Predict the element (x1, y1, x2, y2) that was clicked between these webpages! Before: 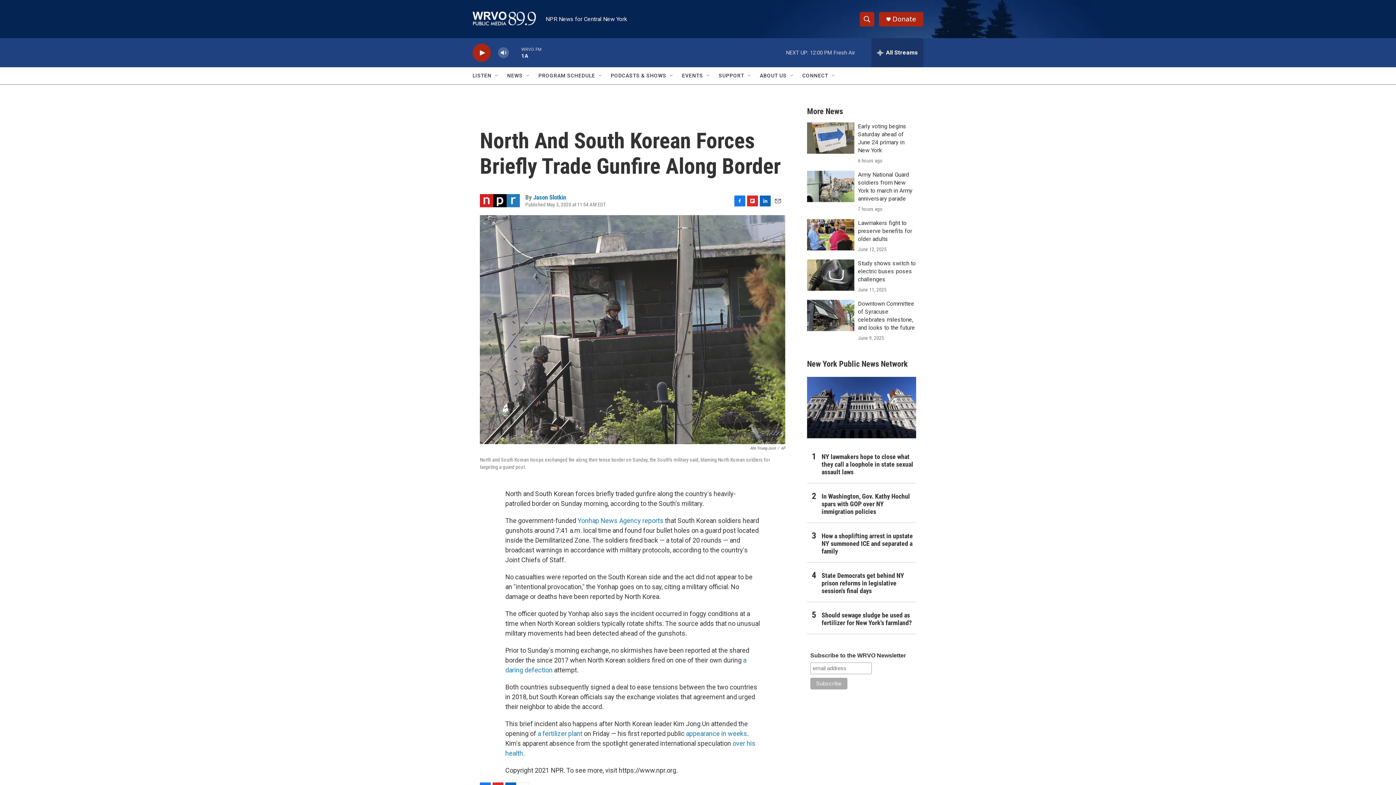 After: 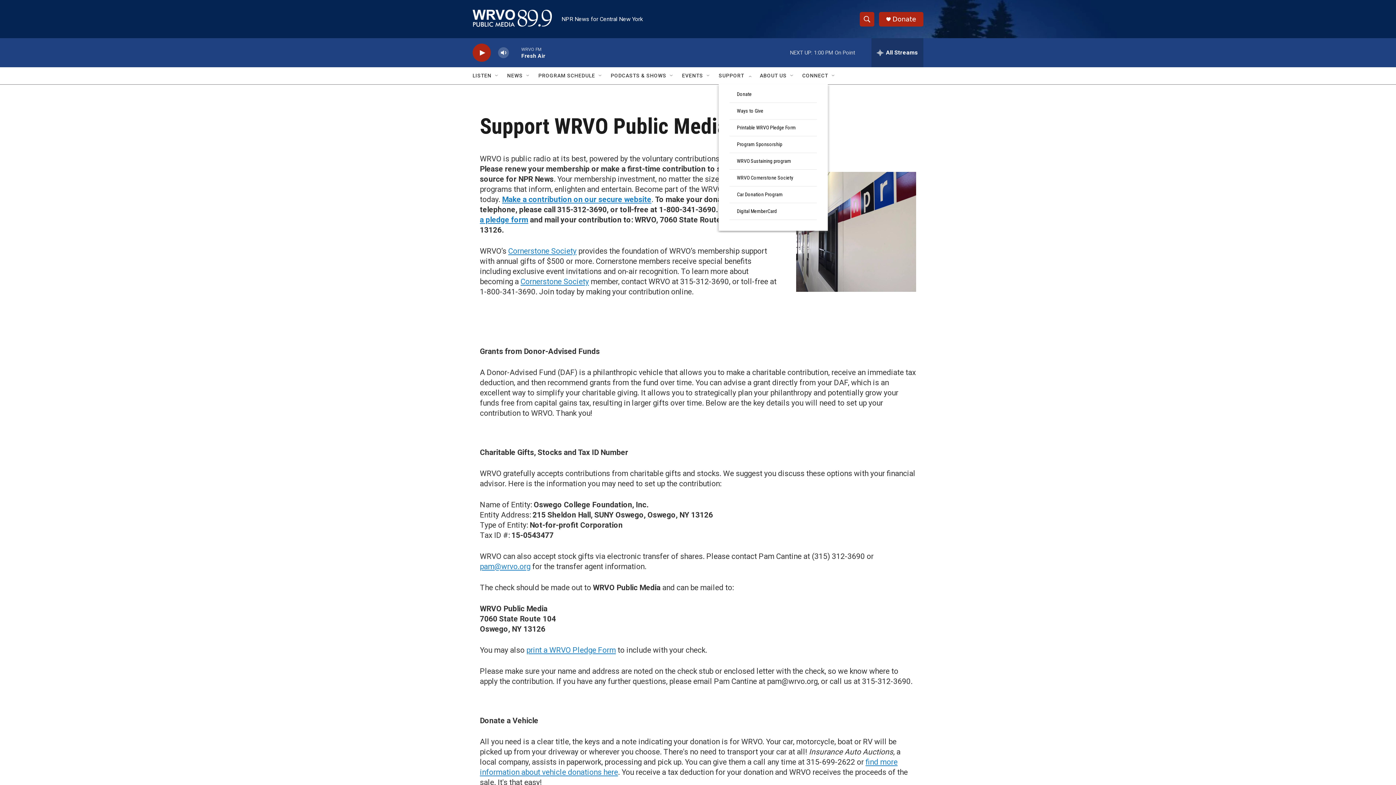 Action: label: SUPPORT bbox: (718, 67, 744, 84)